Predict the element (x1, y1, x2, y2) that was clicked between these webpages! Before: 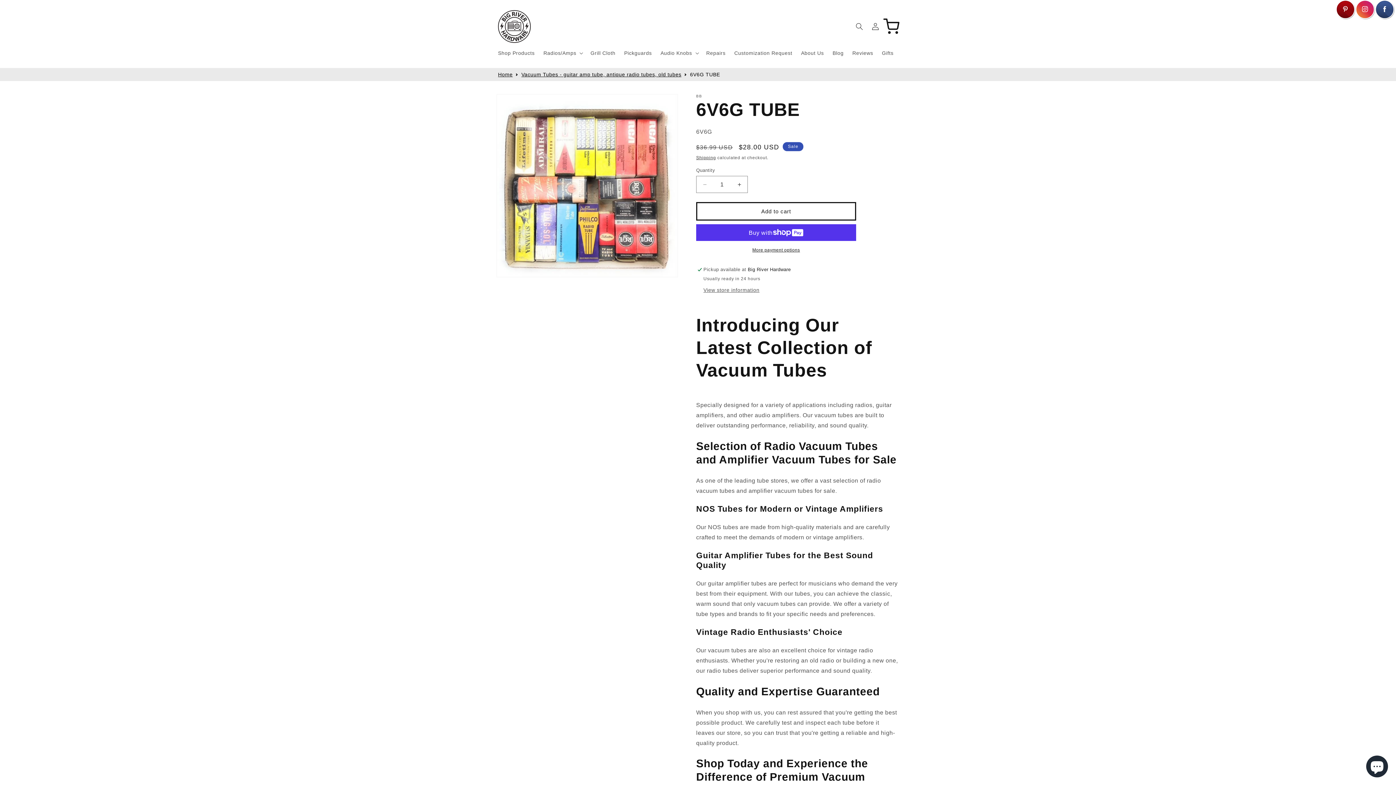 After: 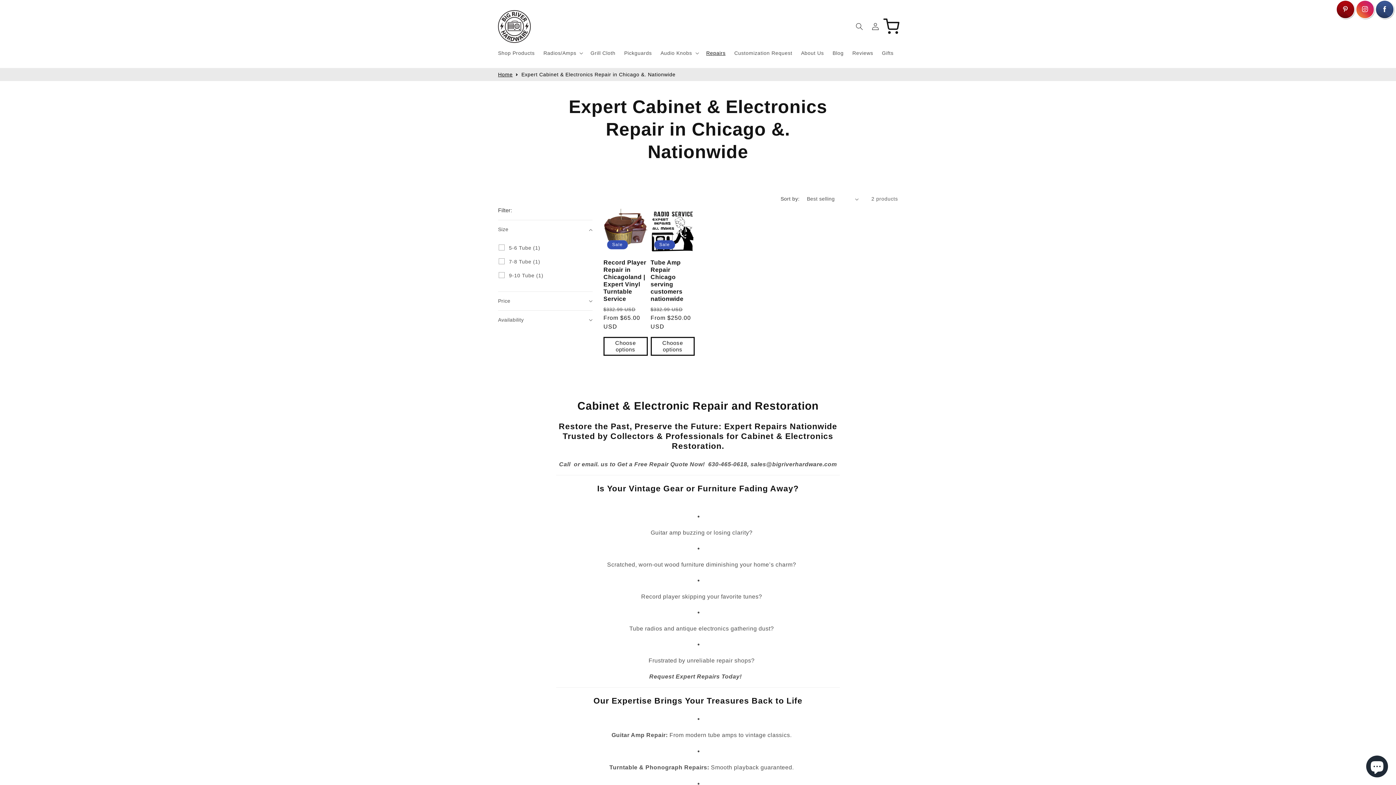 Action: label: Repairs bbox: (702, 45, 730, 60)